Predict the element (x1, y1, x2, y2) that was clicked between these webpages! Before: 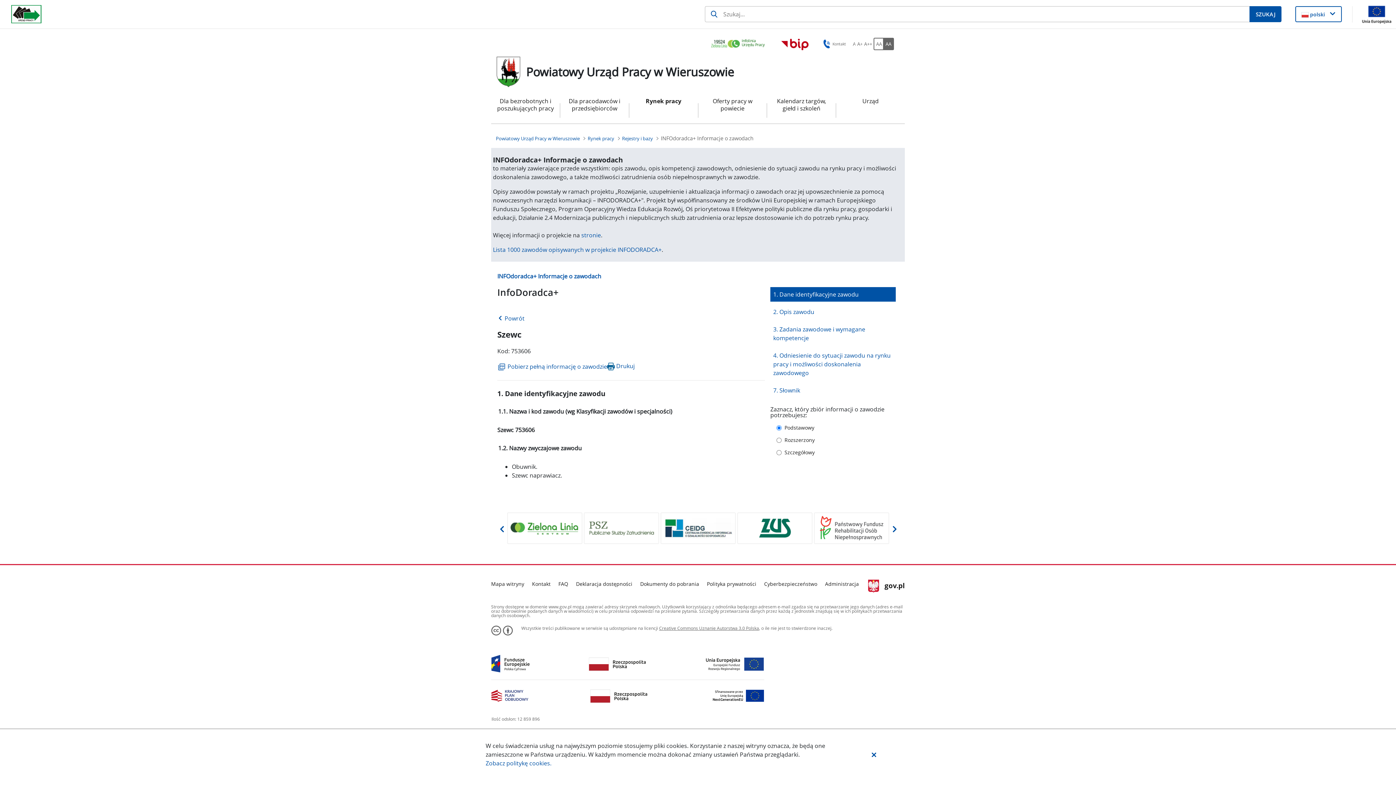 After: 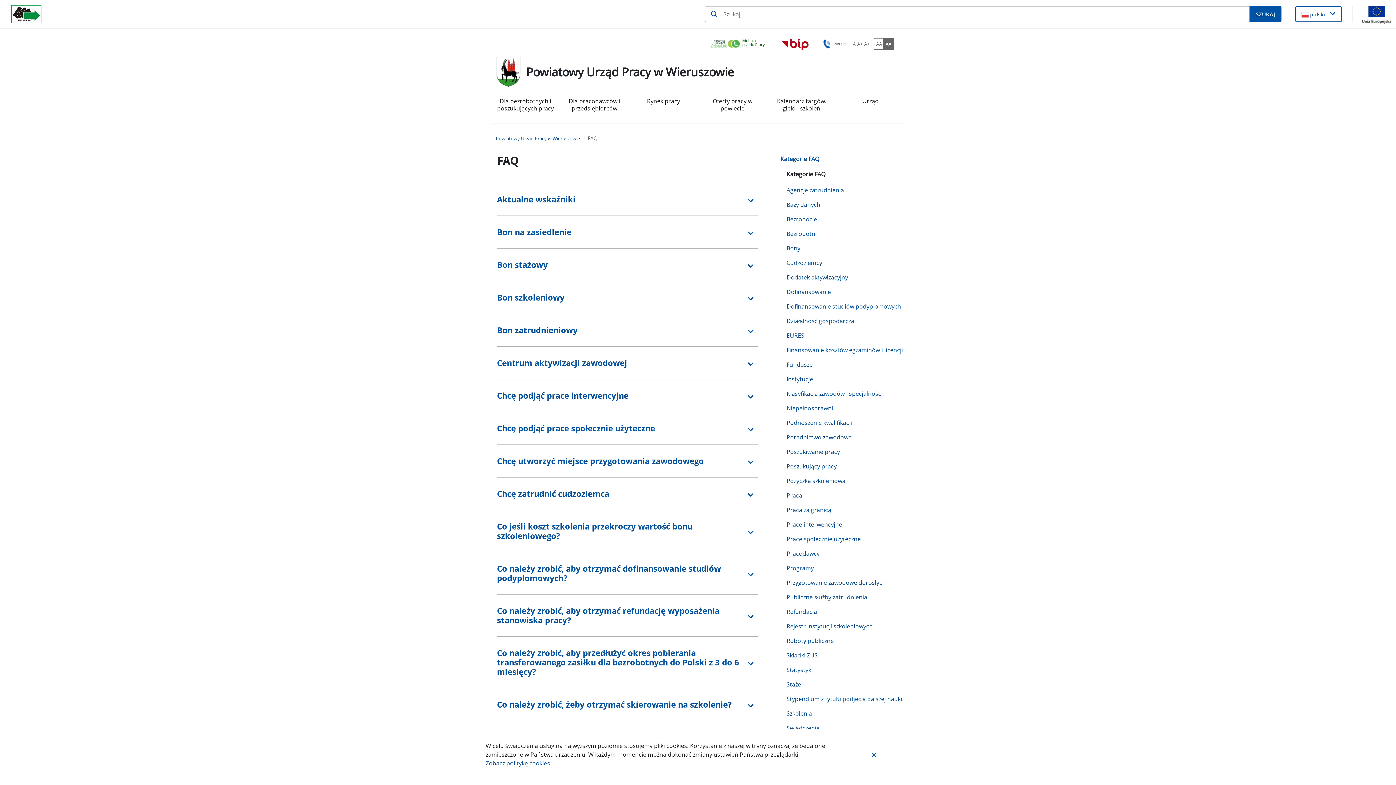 Action: label: FAQ bbox: (558, 579, 568, 588)